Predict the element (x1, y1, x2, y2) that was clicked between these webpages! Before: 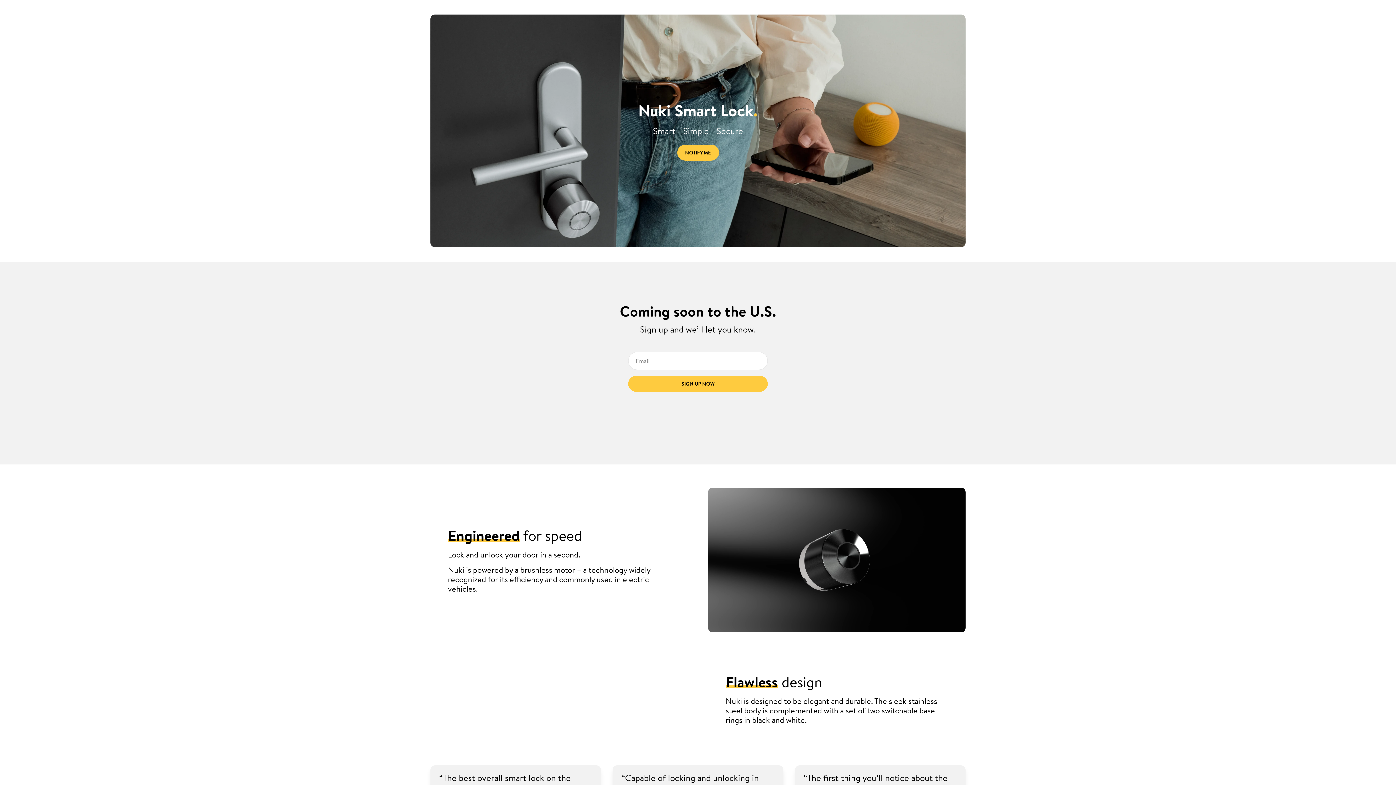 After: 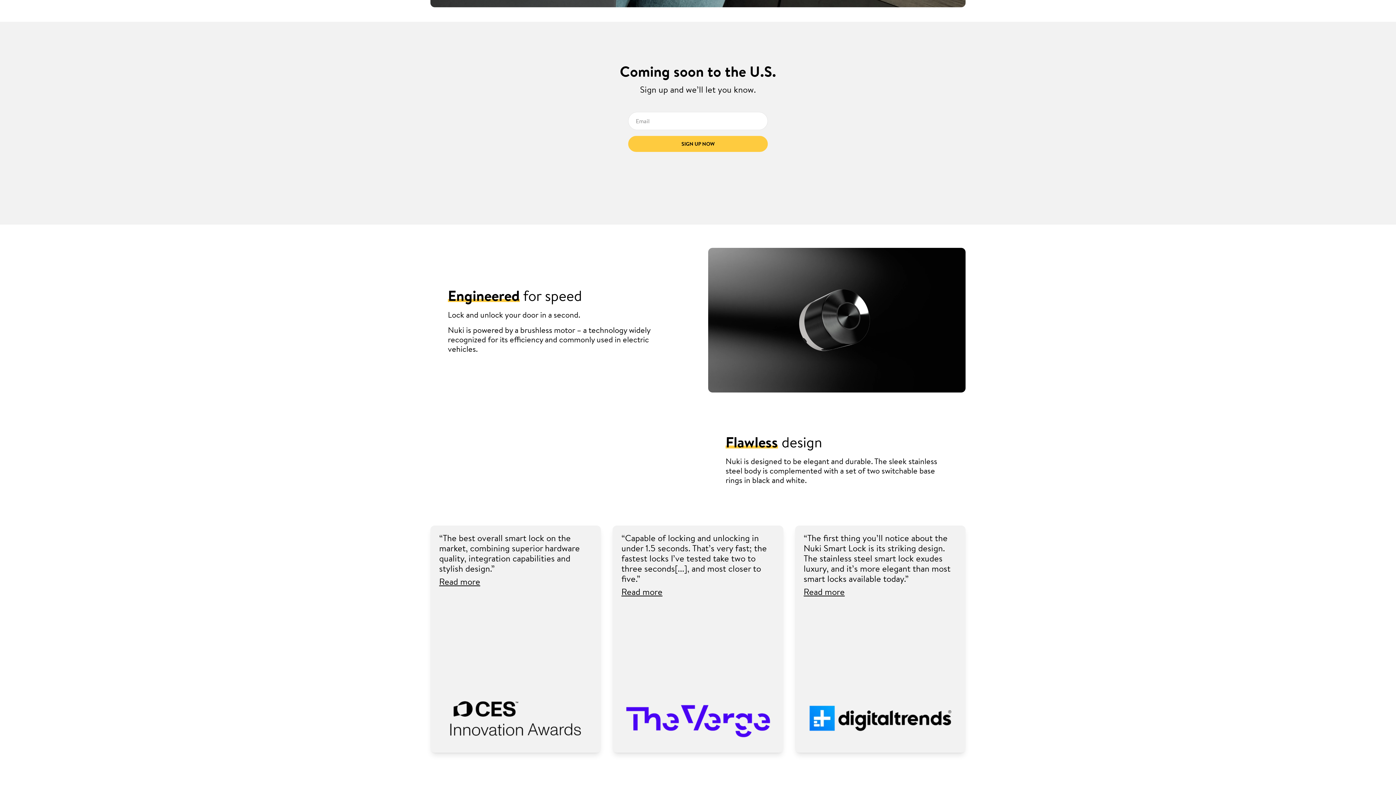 Action: bbox: (677, 144, 719, 160) label: NOTIFY ME